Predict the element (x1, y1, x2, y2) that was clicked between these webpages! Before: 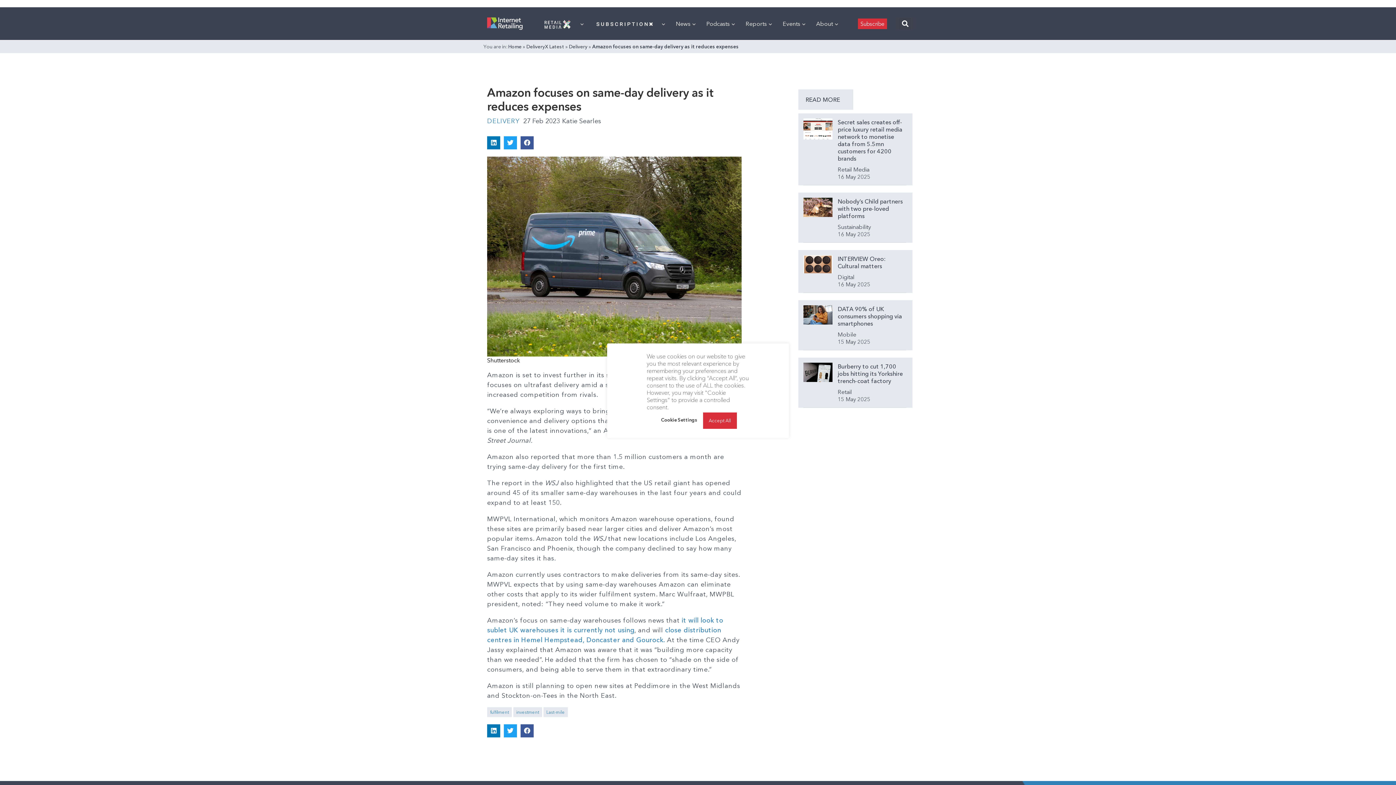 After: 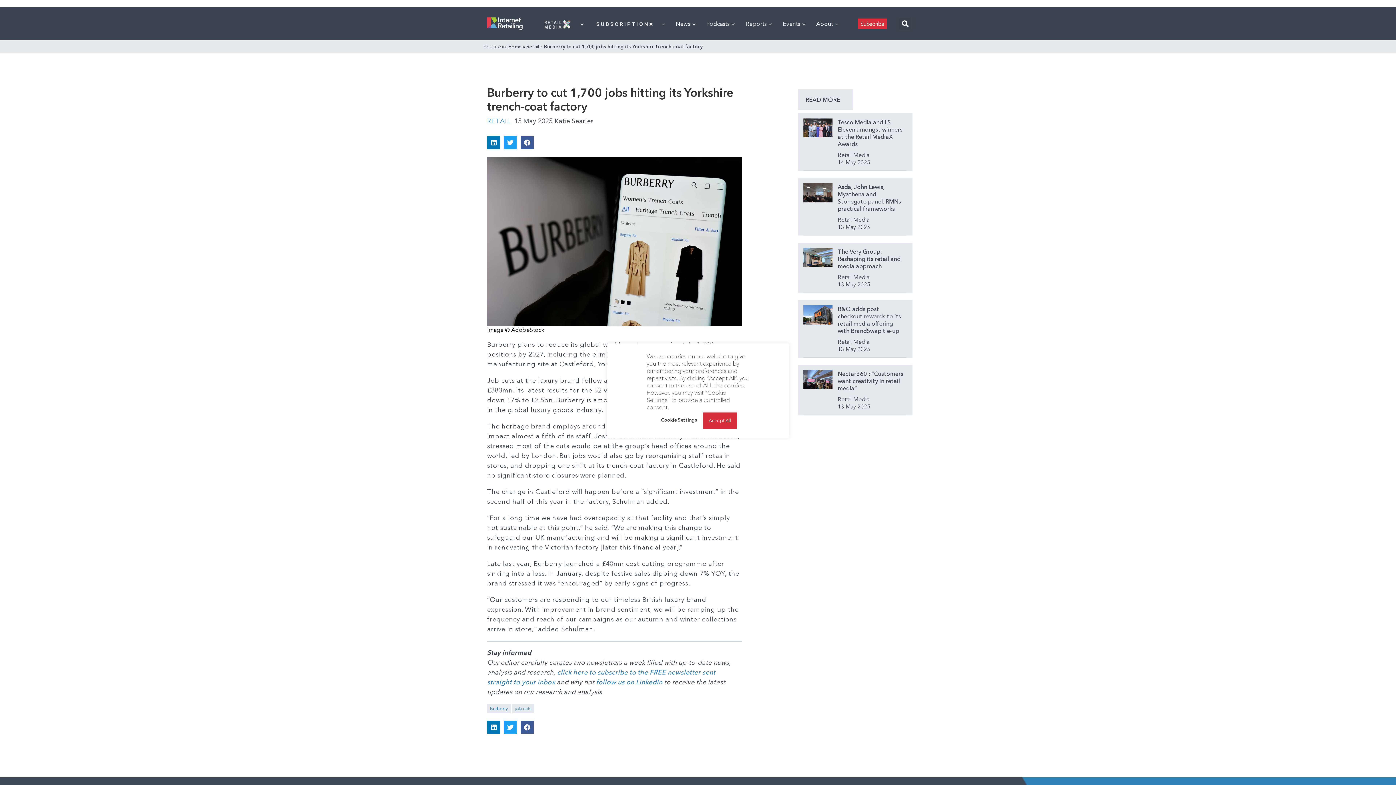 Action: bbox: (803, 362, 832, 382)